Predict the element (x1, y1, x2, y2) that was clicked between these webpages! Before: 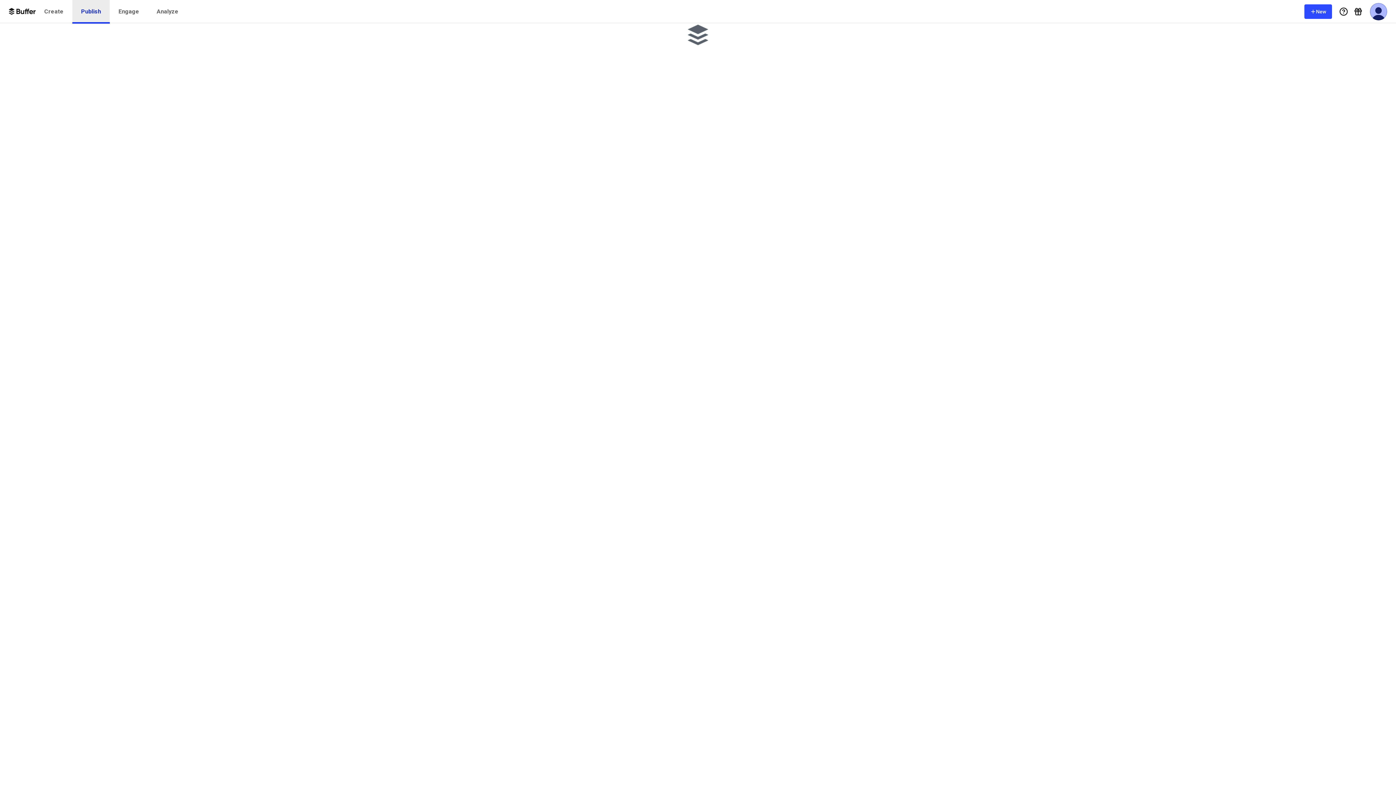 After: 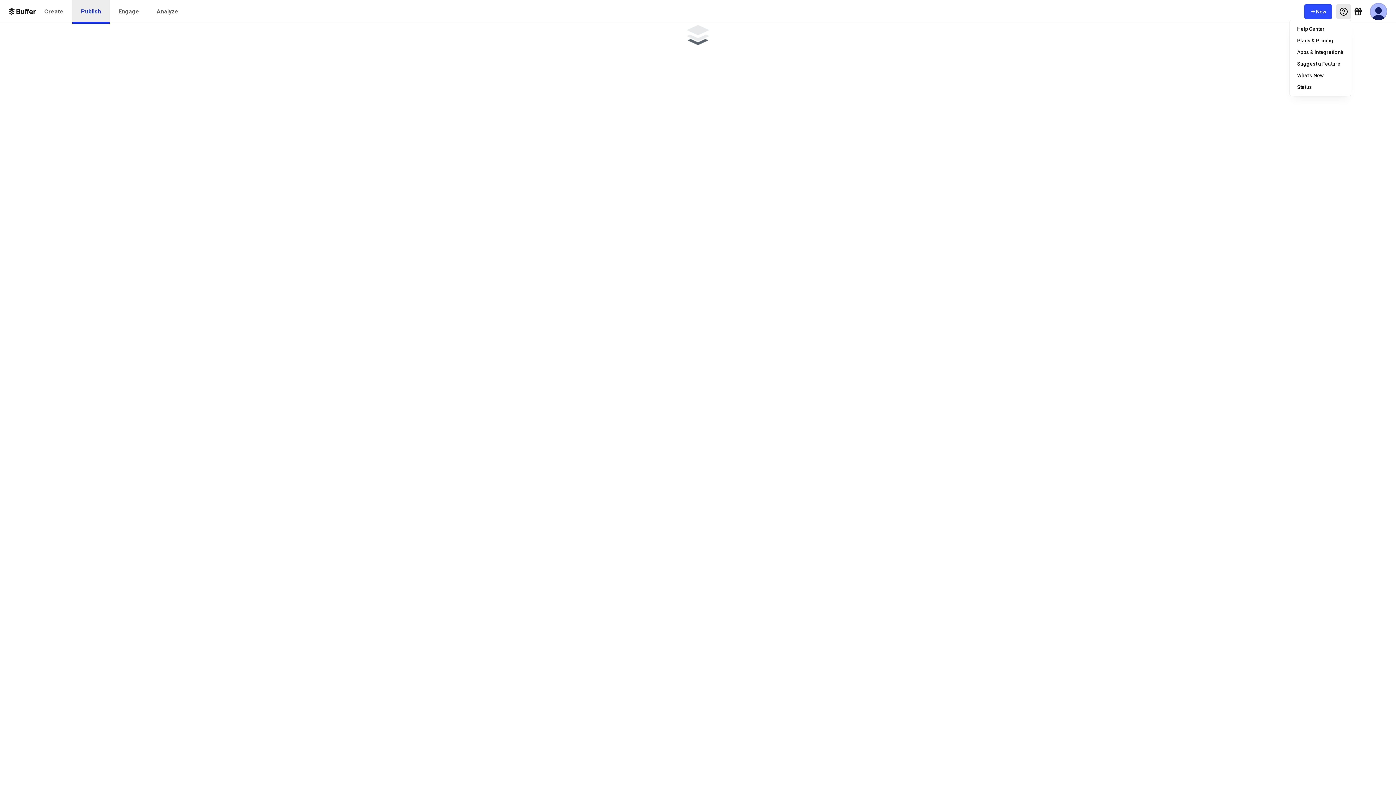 Action: bbox: (1336, 4, 1351, 18) label: Help Menu